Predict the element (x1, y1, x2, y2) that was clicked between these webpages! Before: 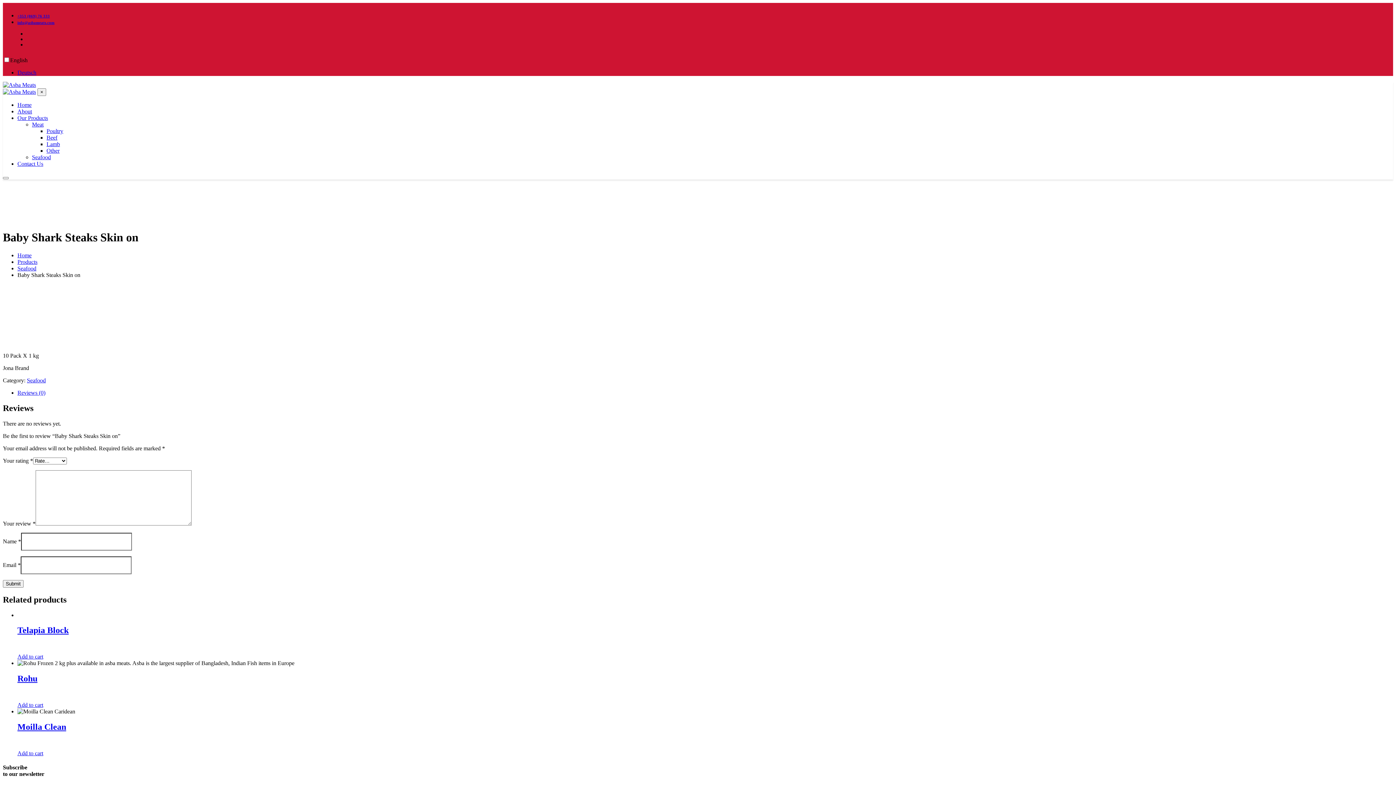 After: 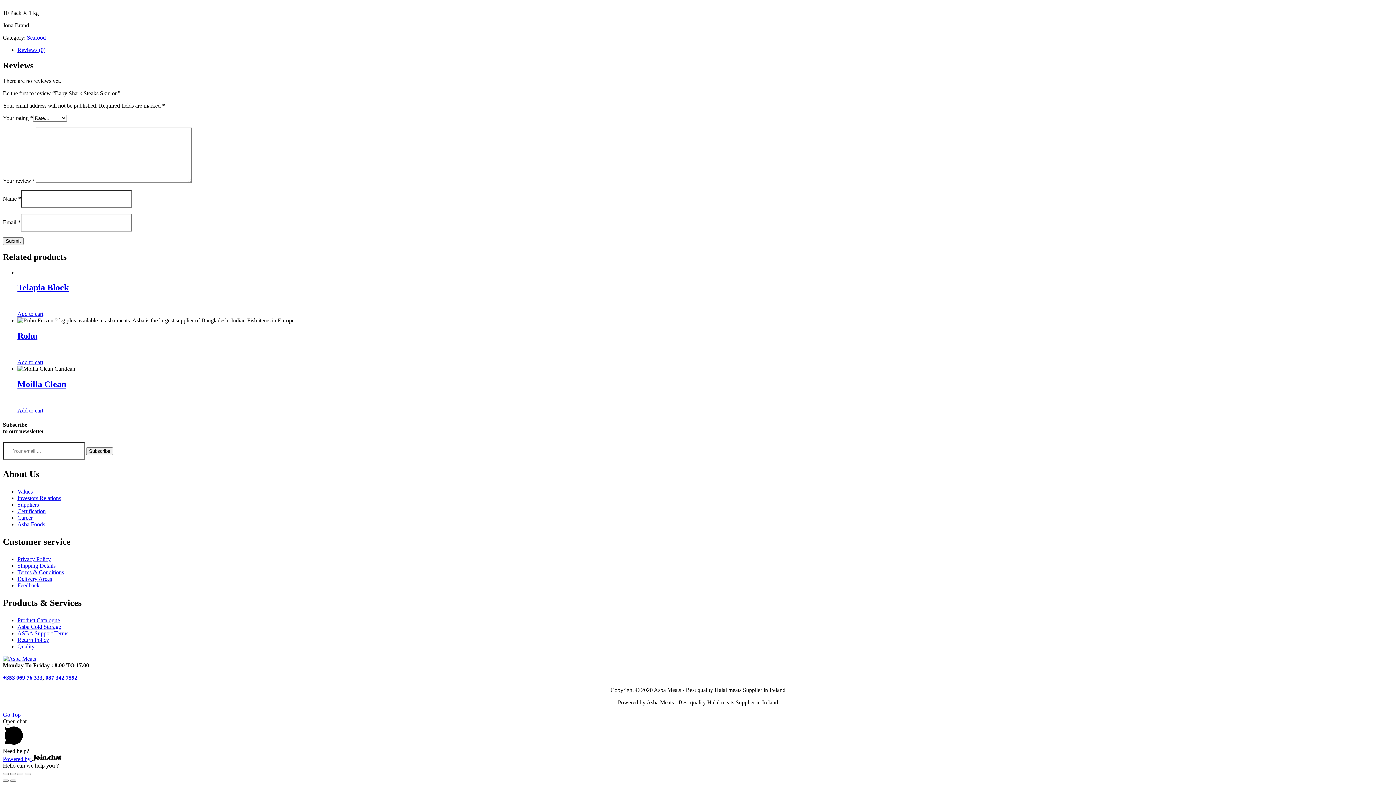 Action: bbox: (17, 389, 45, 395) label: Reviews (0)